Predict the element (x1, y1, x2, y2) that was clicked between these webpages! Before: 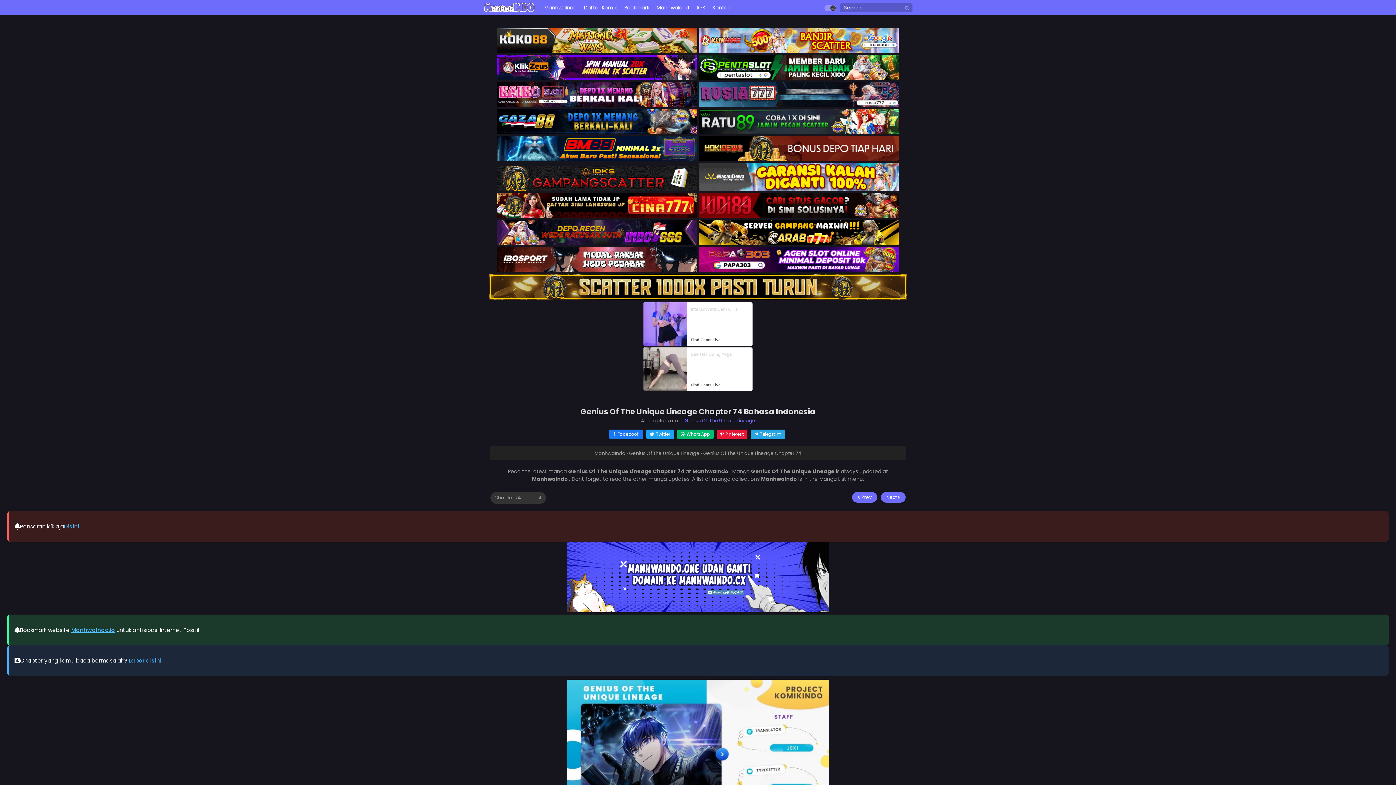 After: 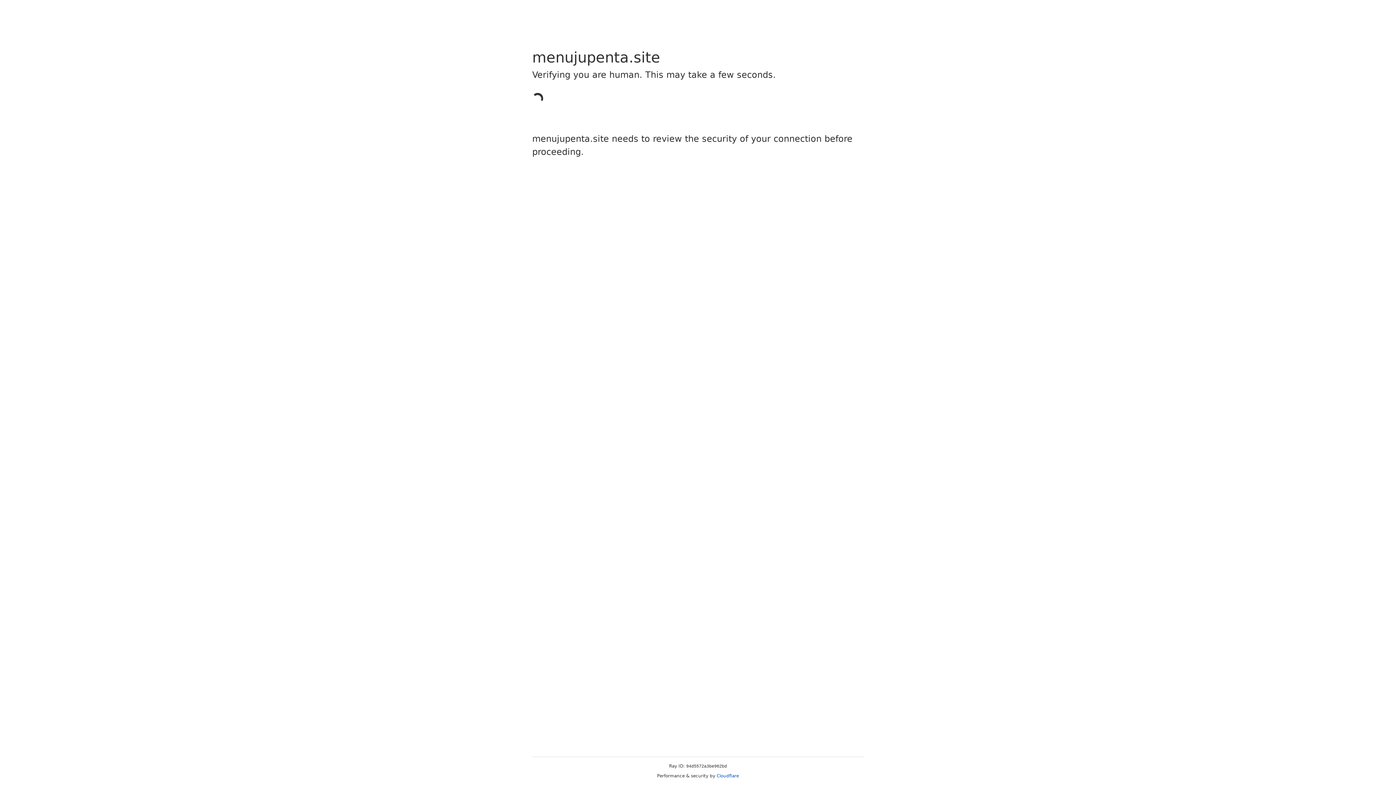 Action: bbox: (698, 74, 898, 81)